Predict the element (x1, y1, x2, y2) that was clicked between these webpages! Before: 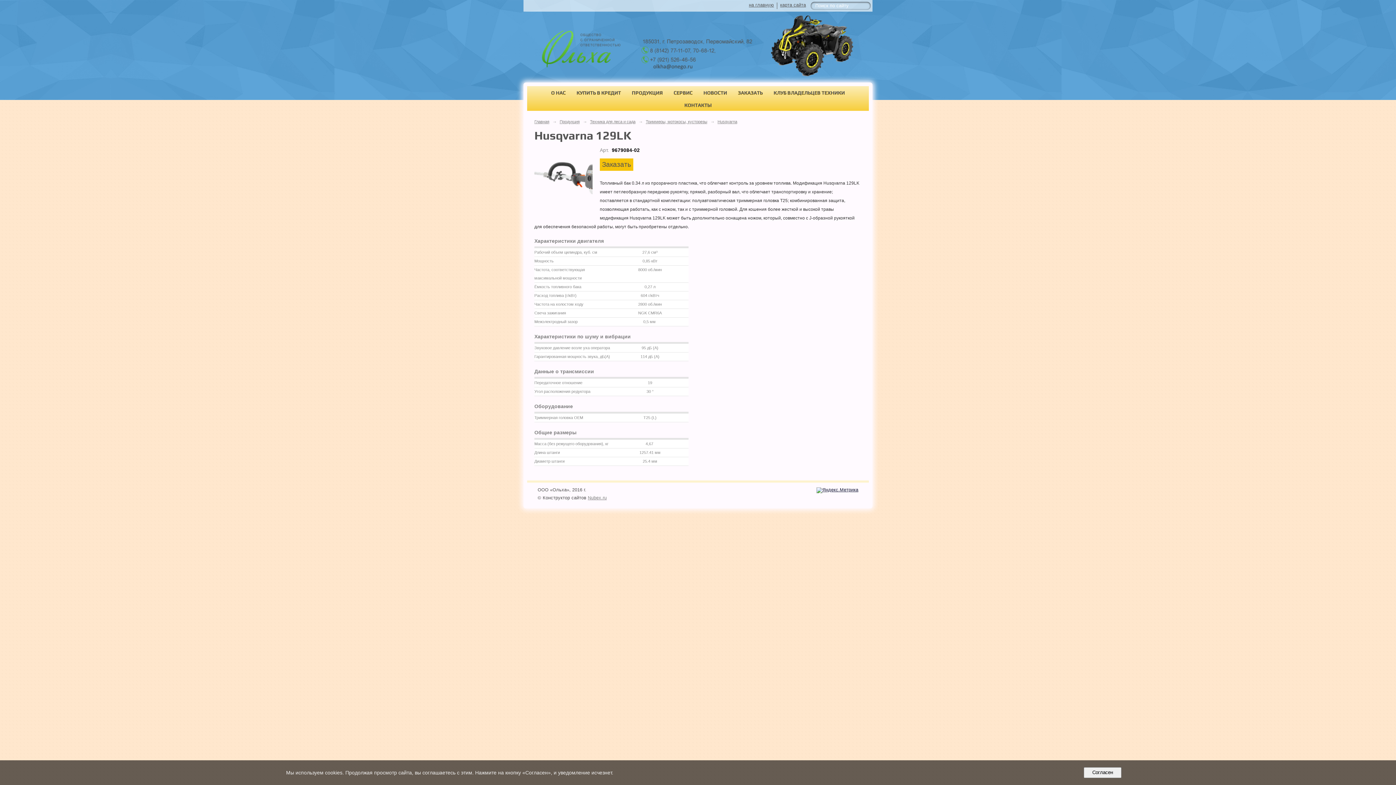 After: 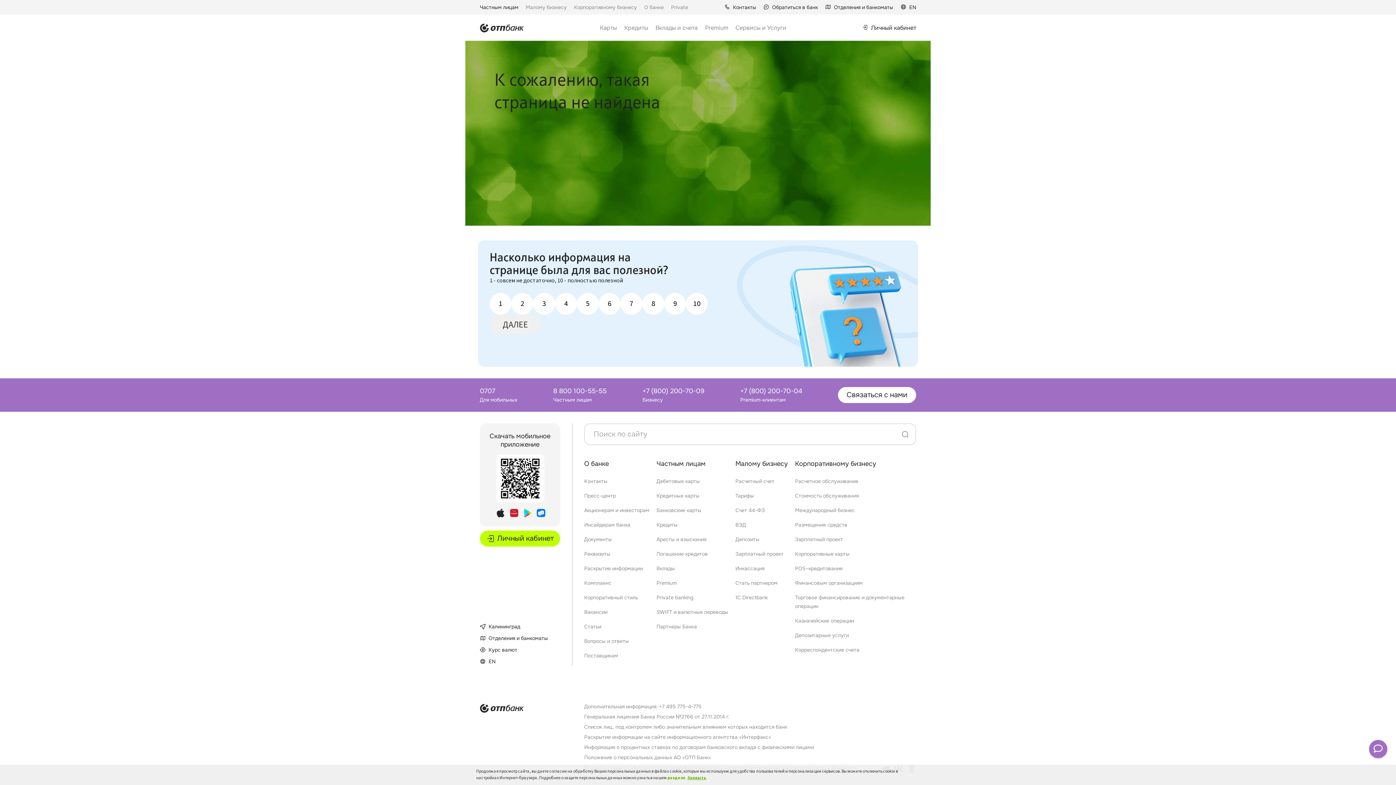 Action: label: КУПИТЬ В КРЕДИТ bbox: (571, 86, 626, 98)